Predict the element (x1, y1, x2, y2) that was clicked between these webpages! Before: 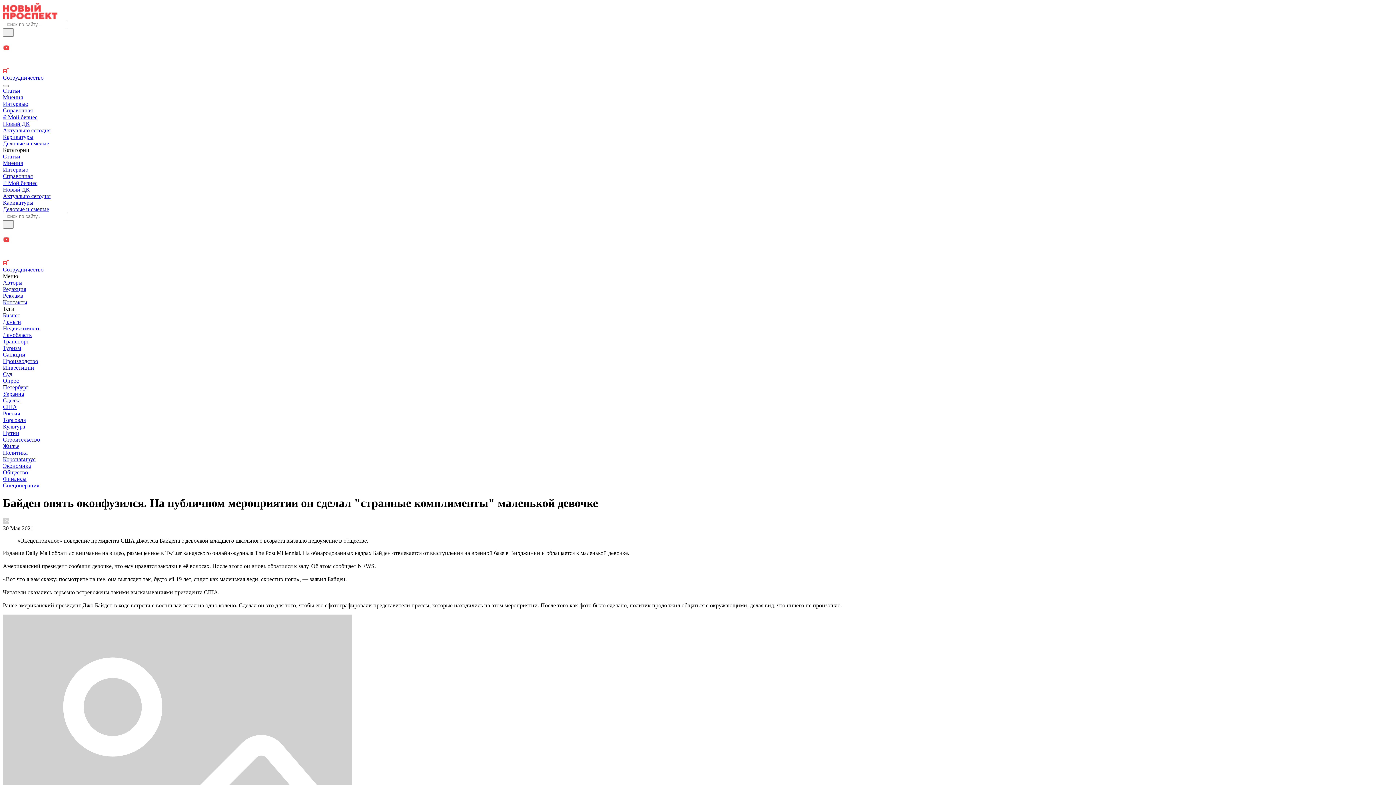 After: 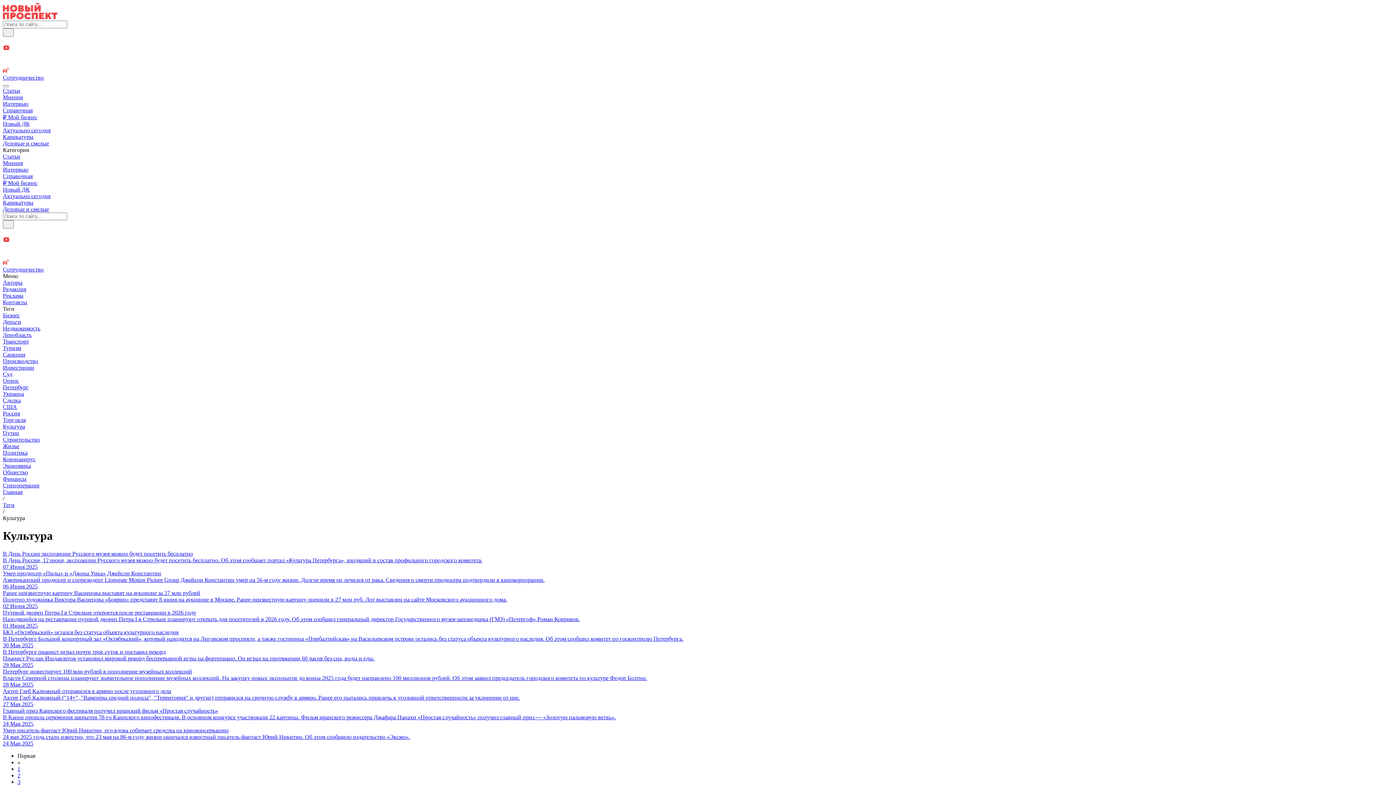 Action: bbox: (2, 423, 25, 429) label: Культура